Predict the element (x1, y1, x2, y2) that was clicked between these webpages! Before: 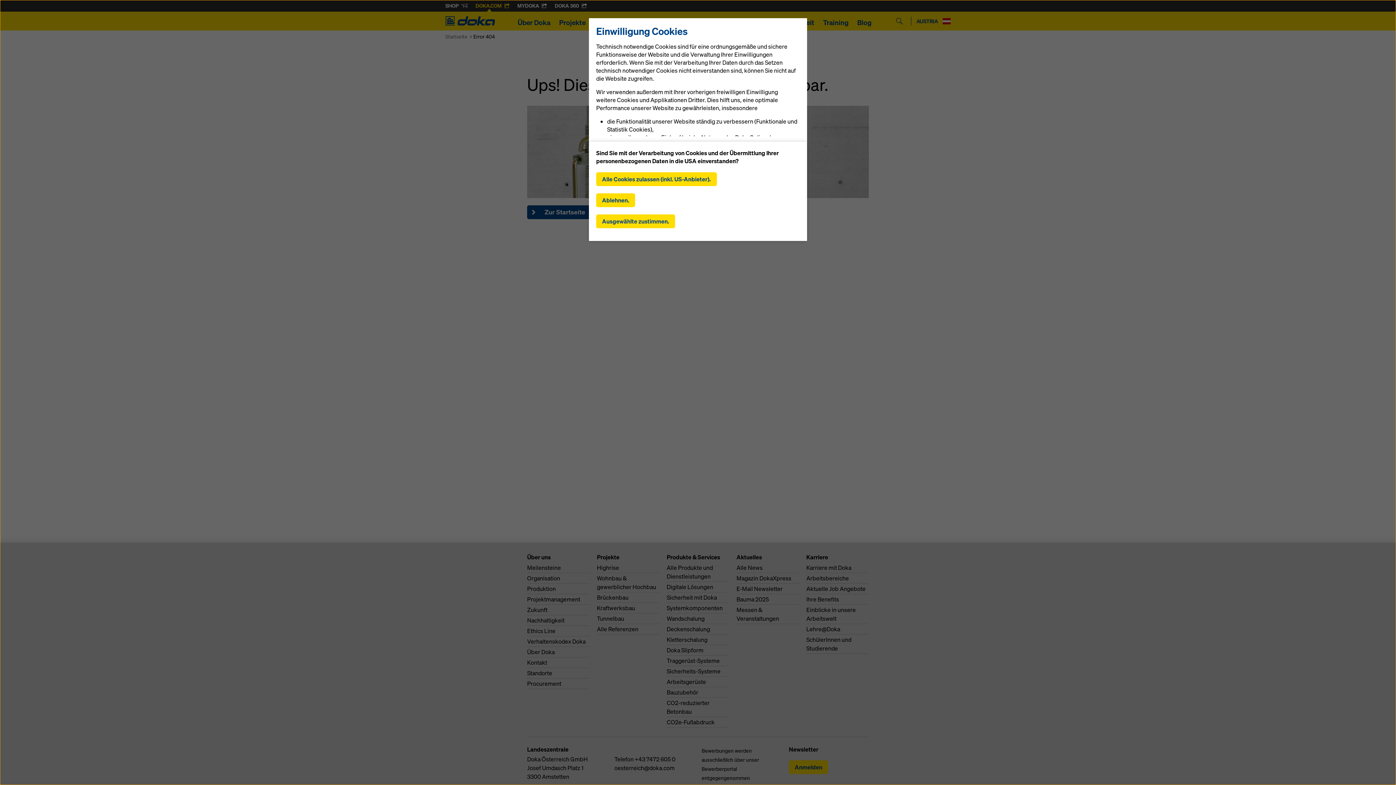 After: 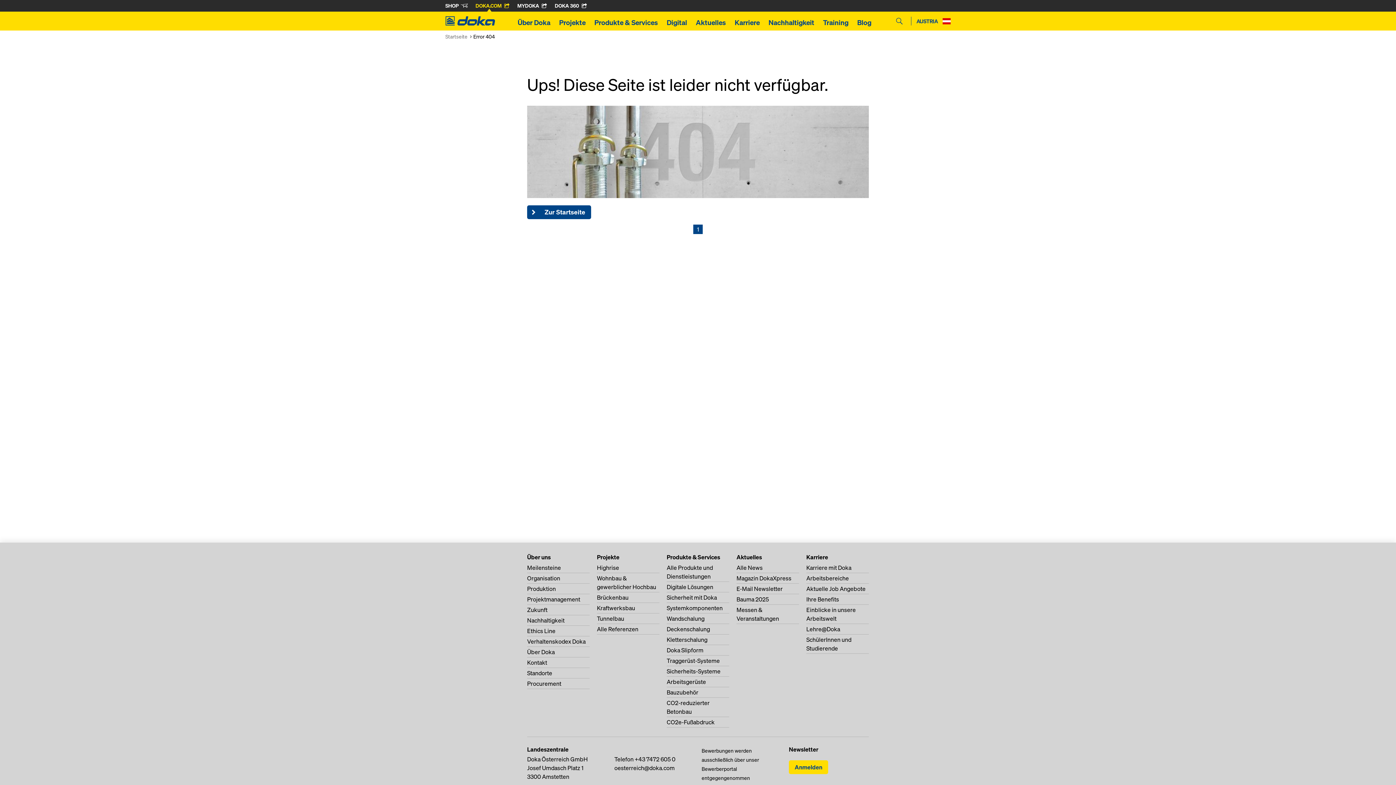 Action: label: Alle Cookies zulassen (inkl. US-Anbieter). bbox: (596, 172, 717, 186)